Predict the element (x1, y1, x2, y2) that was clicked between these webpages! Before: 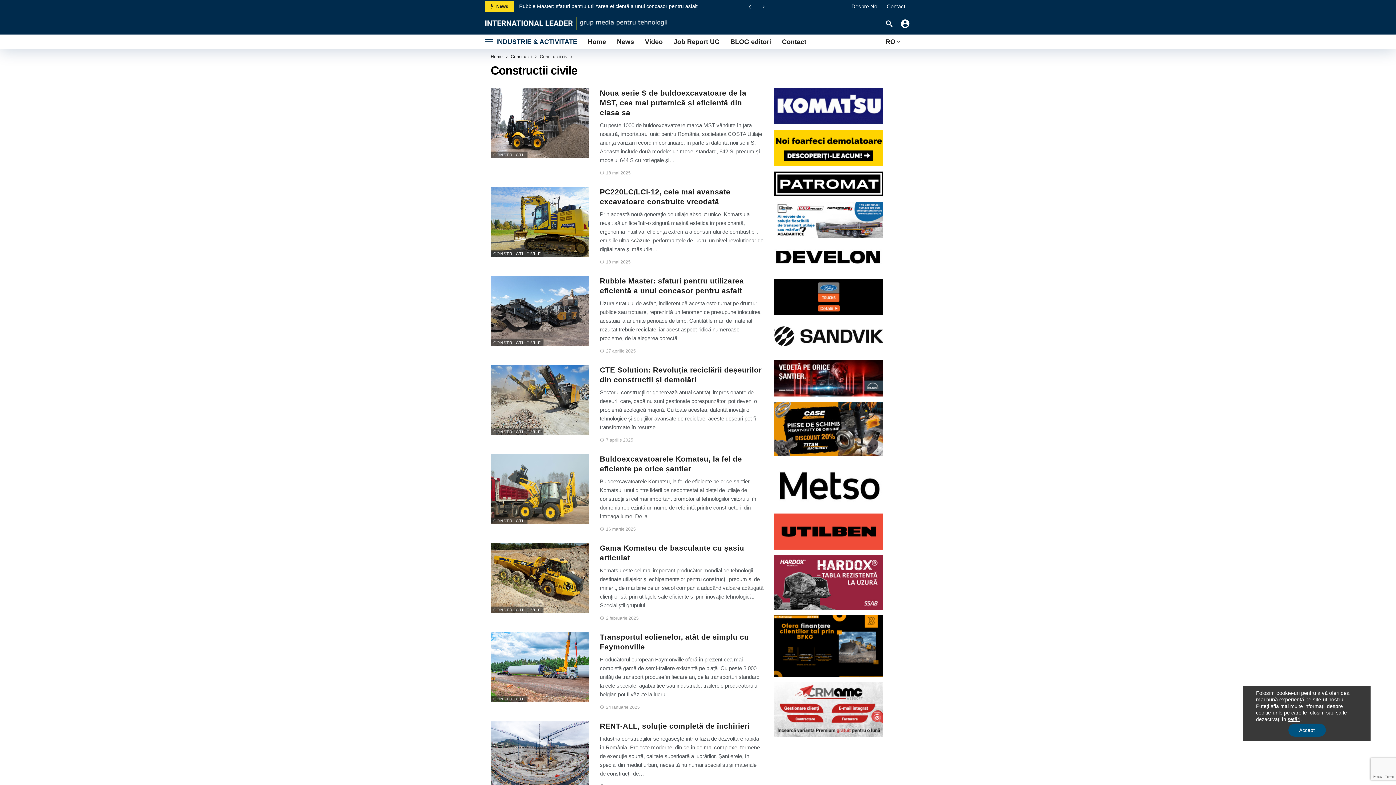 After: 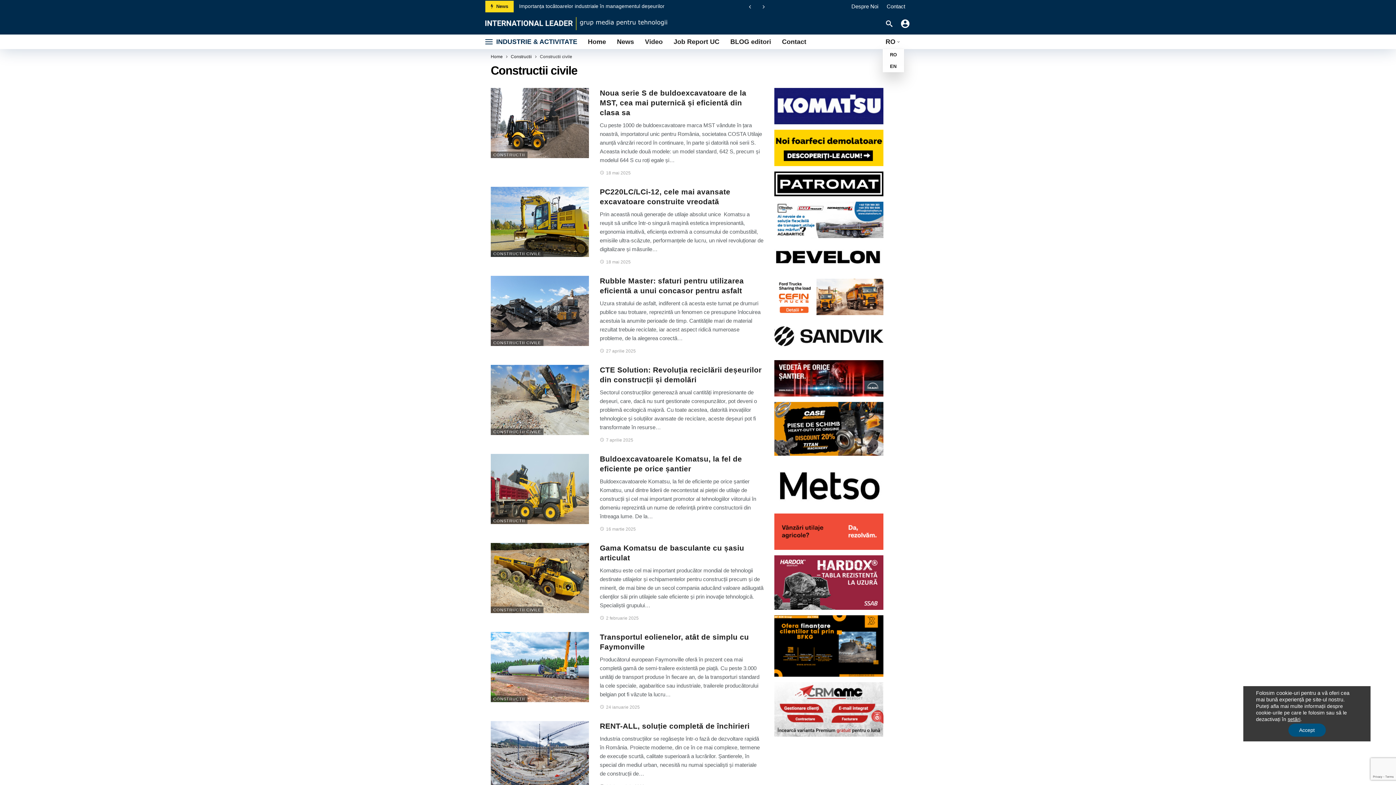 Action: label: RO bbox: (882, 34, 905, 49)